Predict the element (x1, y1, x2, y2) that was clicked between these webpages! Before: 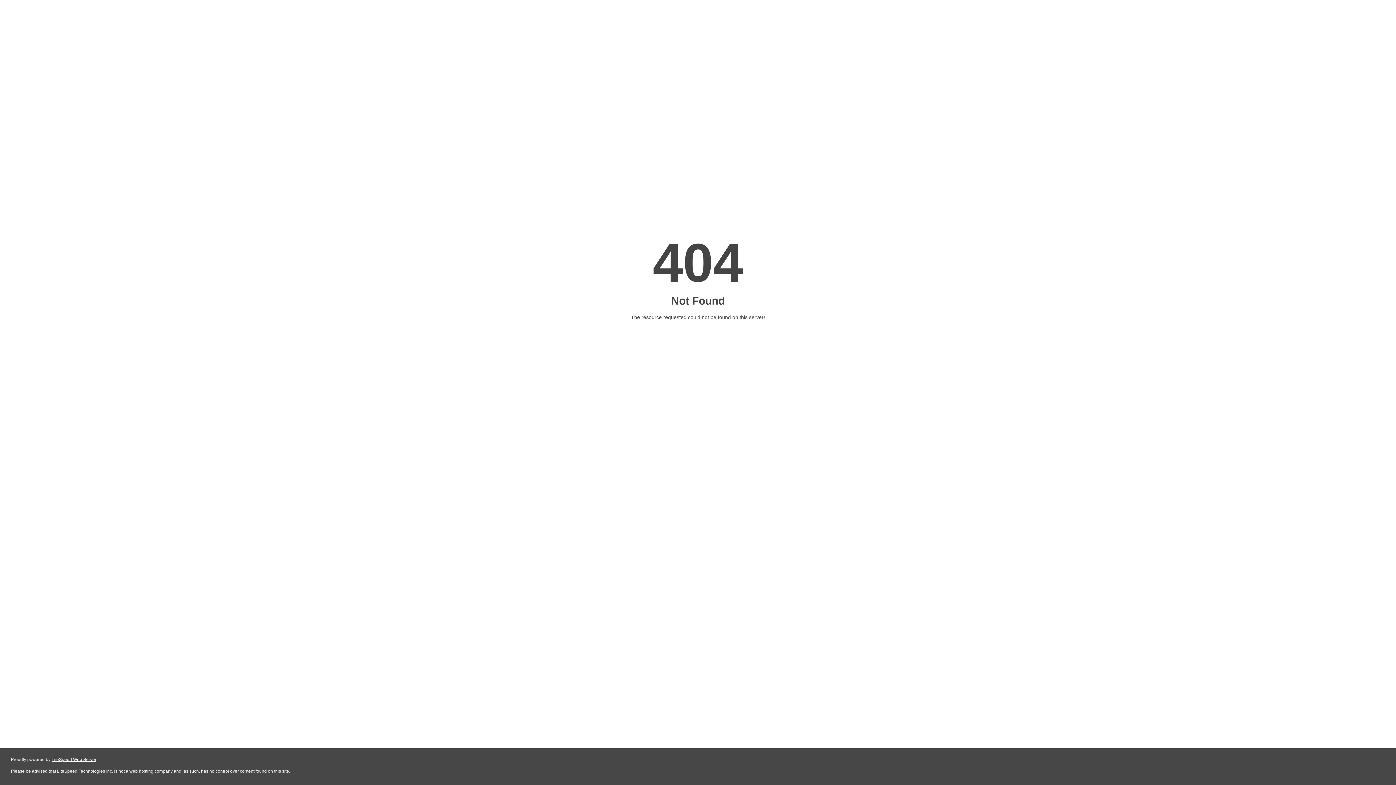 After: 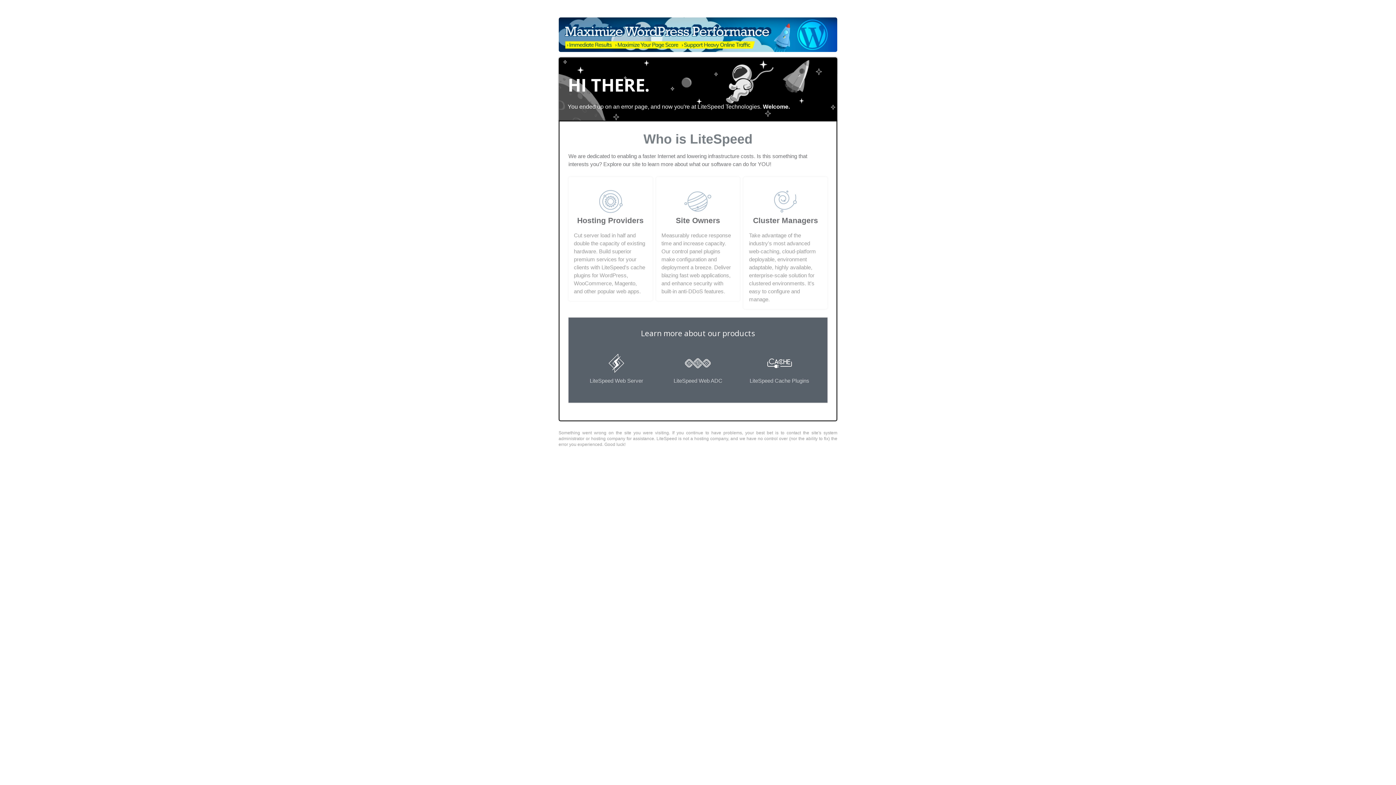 Action: bbox: (51, 757, 96, 762) label: LiteSpeed Web Server